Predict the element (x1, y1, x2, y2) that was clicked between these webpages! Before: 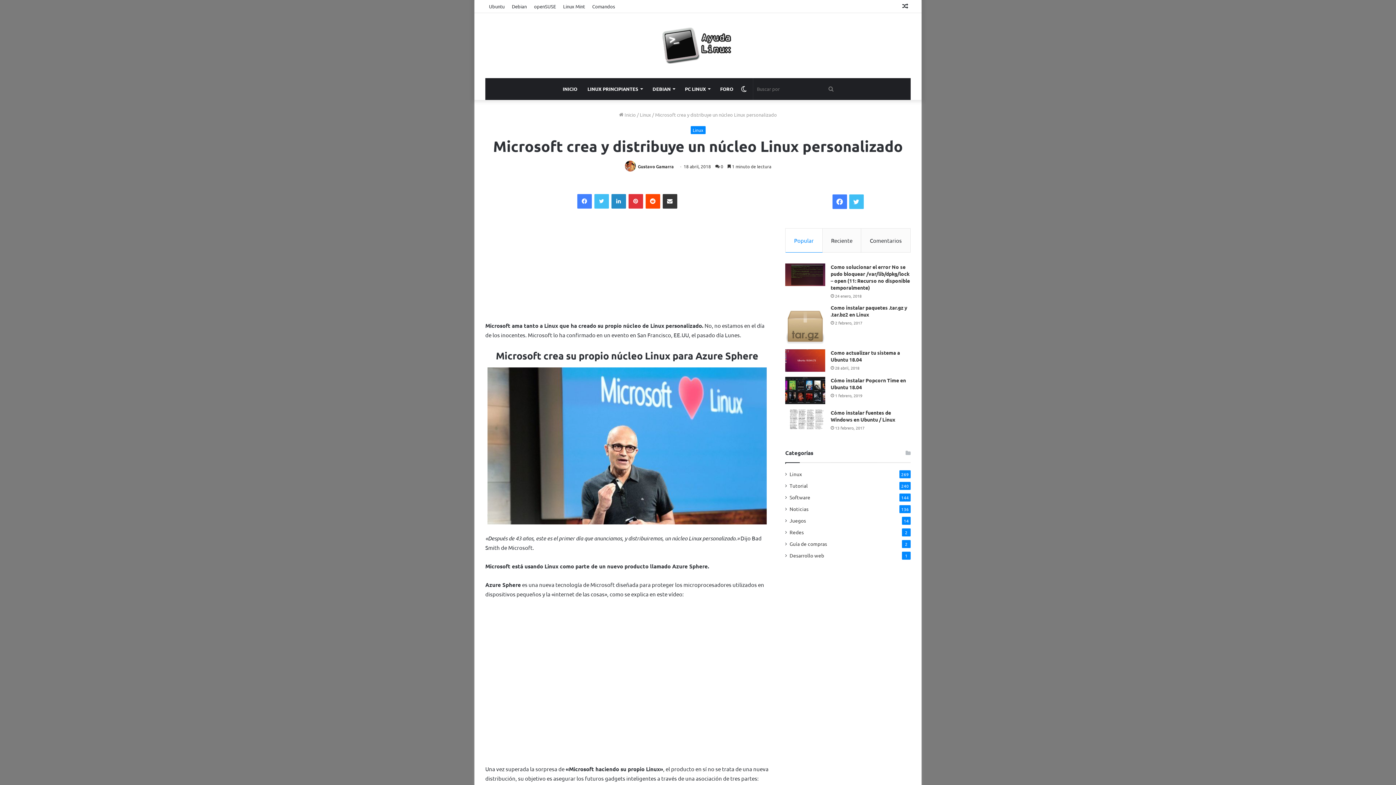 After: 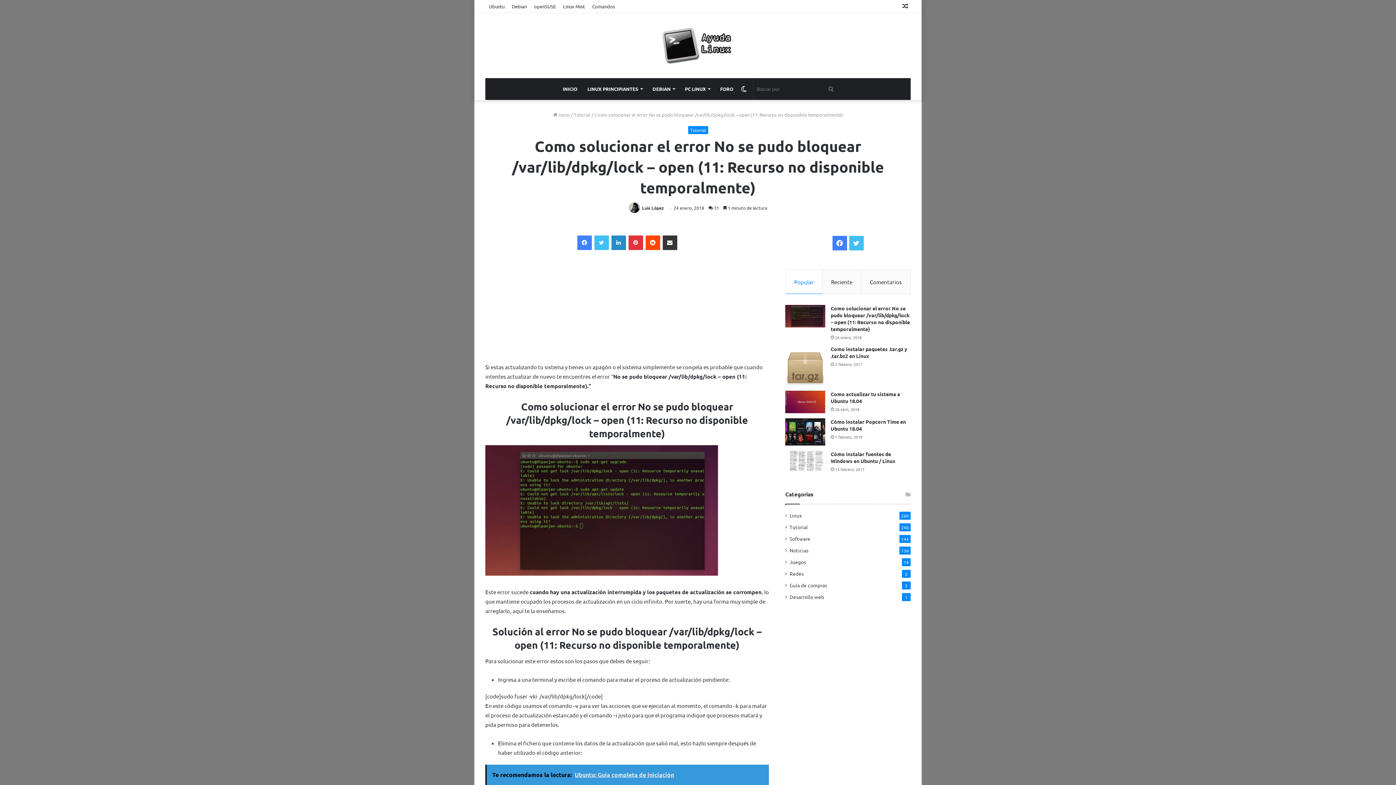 Action: label: Como solucionar el error No se pudo bloquear /var/lib/dpkg/lock – open (11: Recurso no disponible temporalmente) bbox: (830, 263, 910, 291)